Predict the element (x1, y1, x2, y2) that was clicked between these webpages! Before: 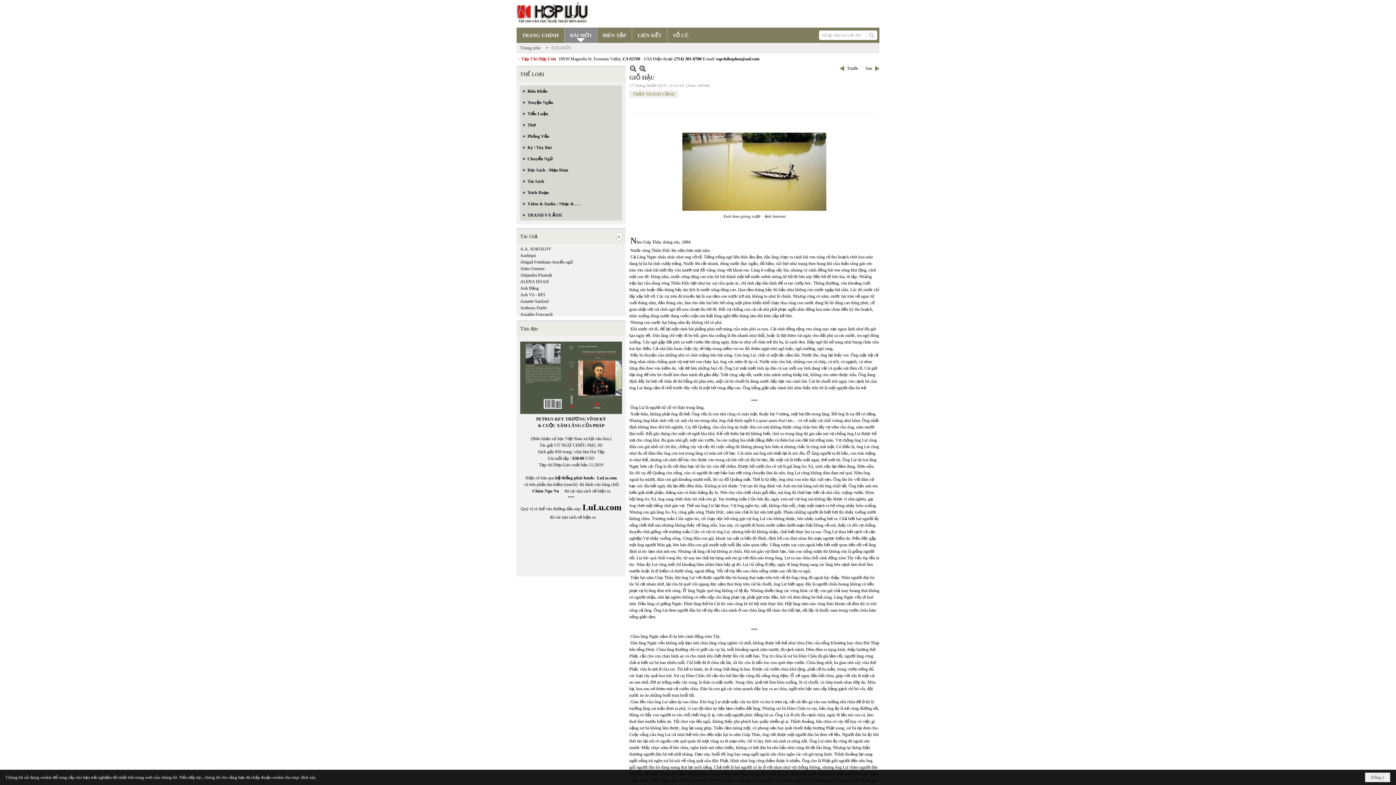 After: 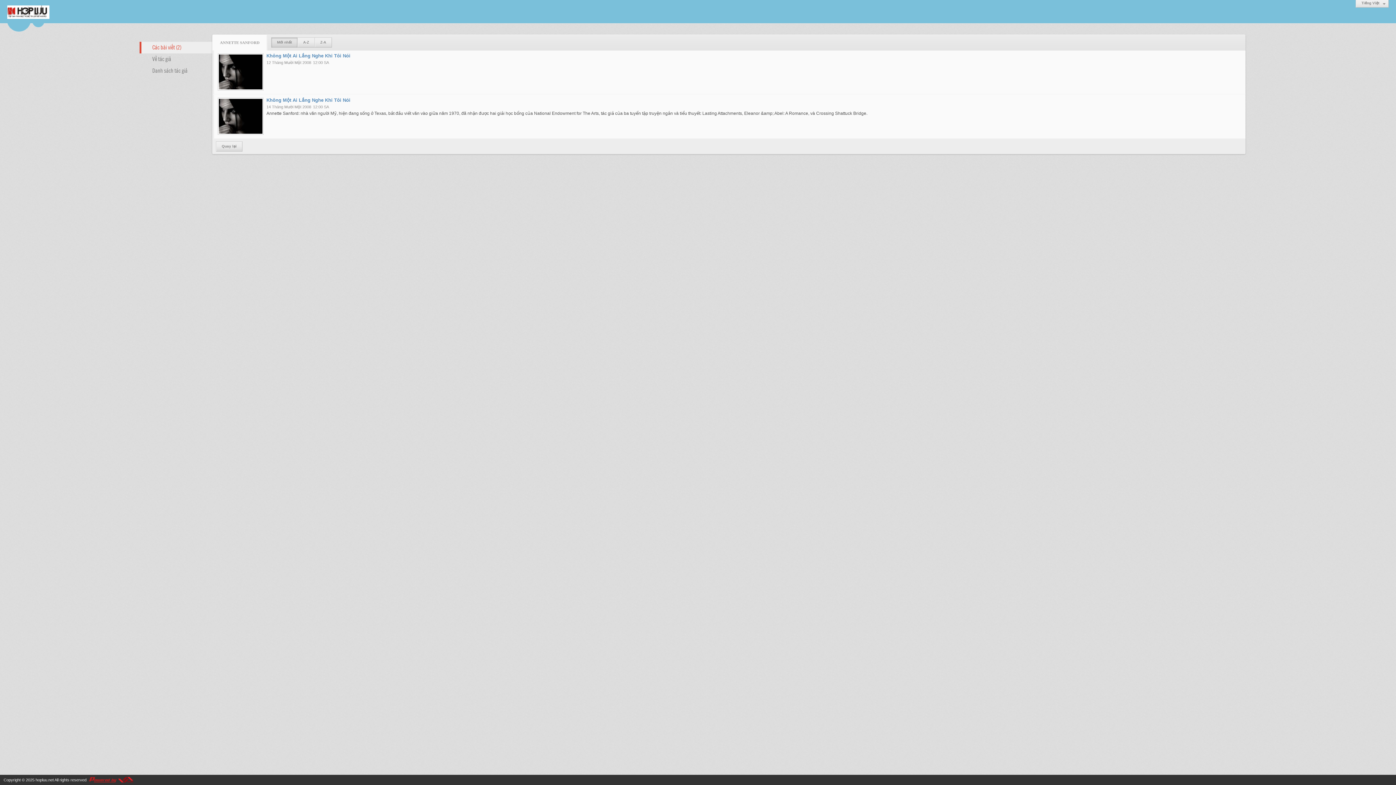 Action: bbox: (520, 298, 548, 304) label: Annette Sanford